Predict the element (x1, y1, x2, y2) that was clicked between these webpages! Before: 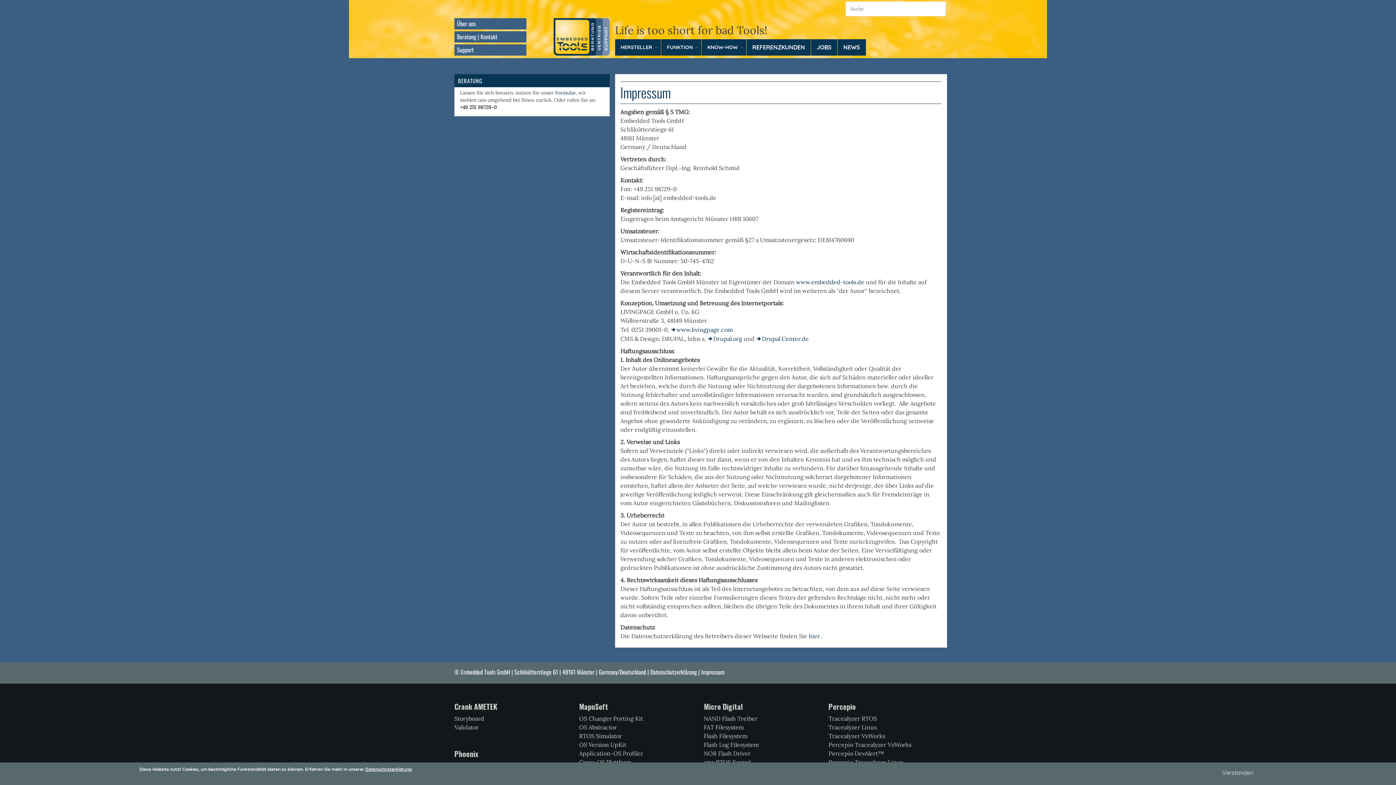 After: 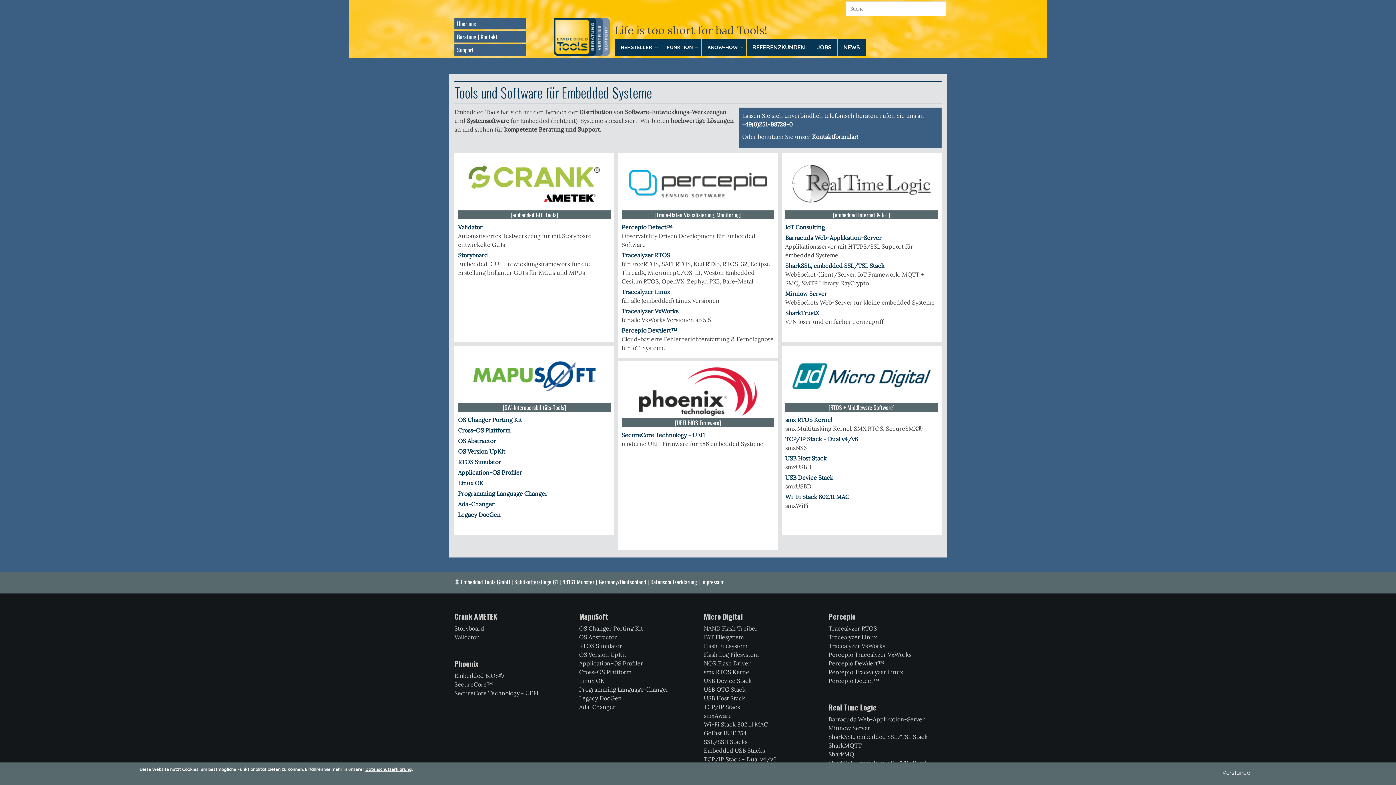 Action: bbox: (553, 32, 609, 39)